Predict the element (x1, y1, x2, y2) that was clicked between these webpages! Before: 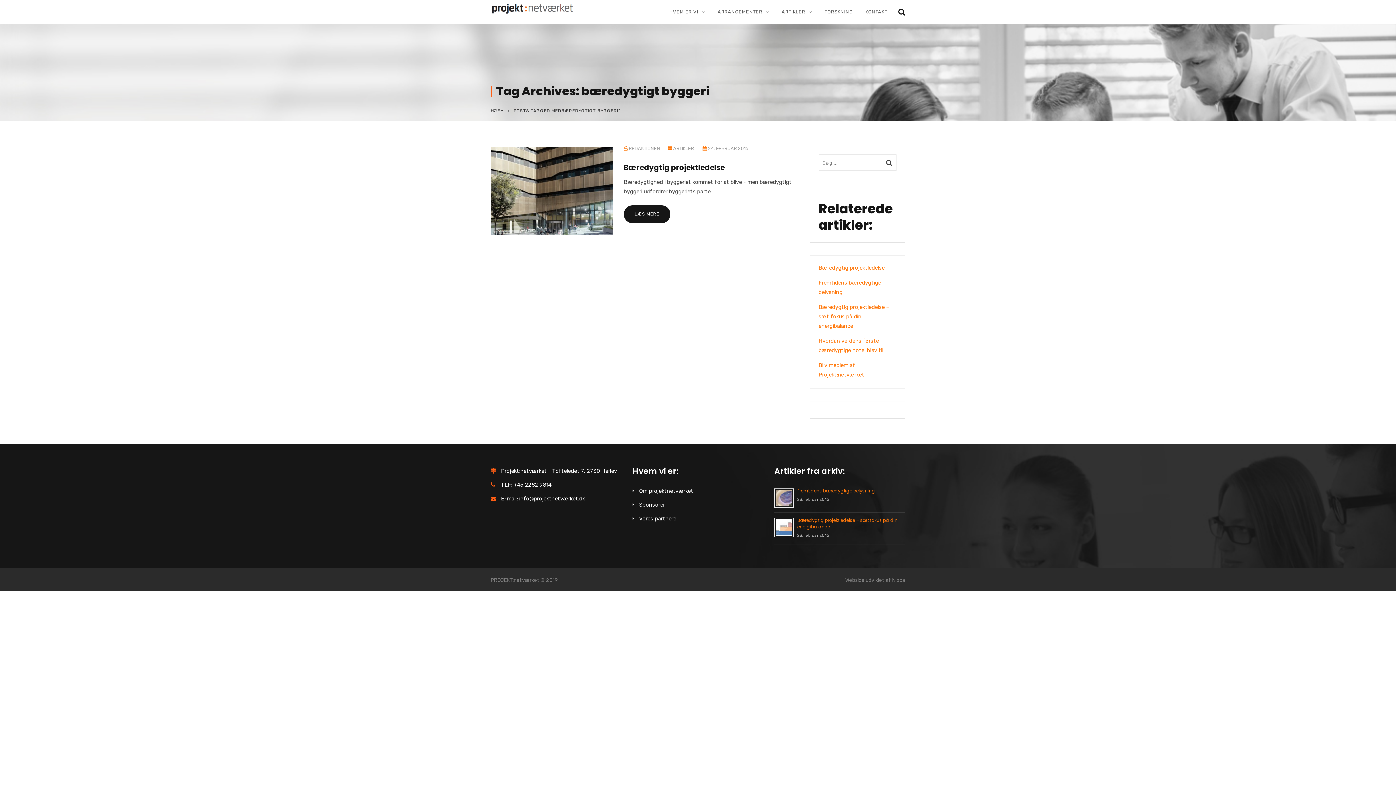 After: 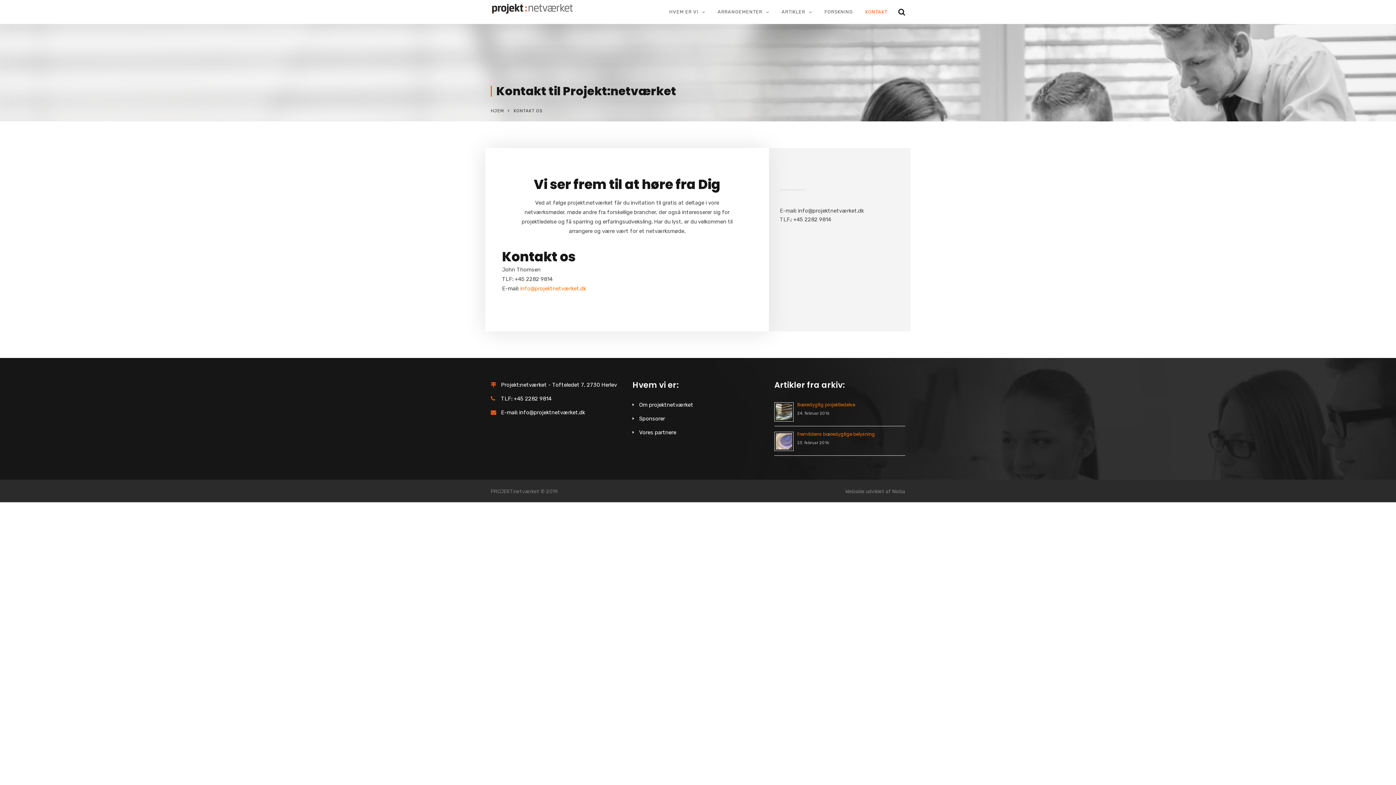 Action: label: KONTAKT bbox: (865, 3, 887, 19)